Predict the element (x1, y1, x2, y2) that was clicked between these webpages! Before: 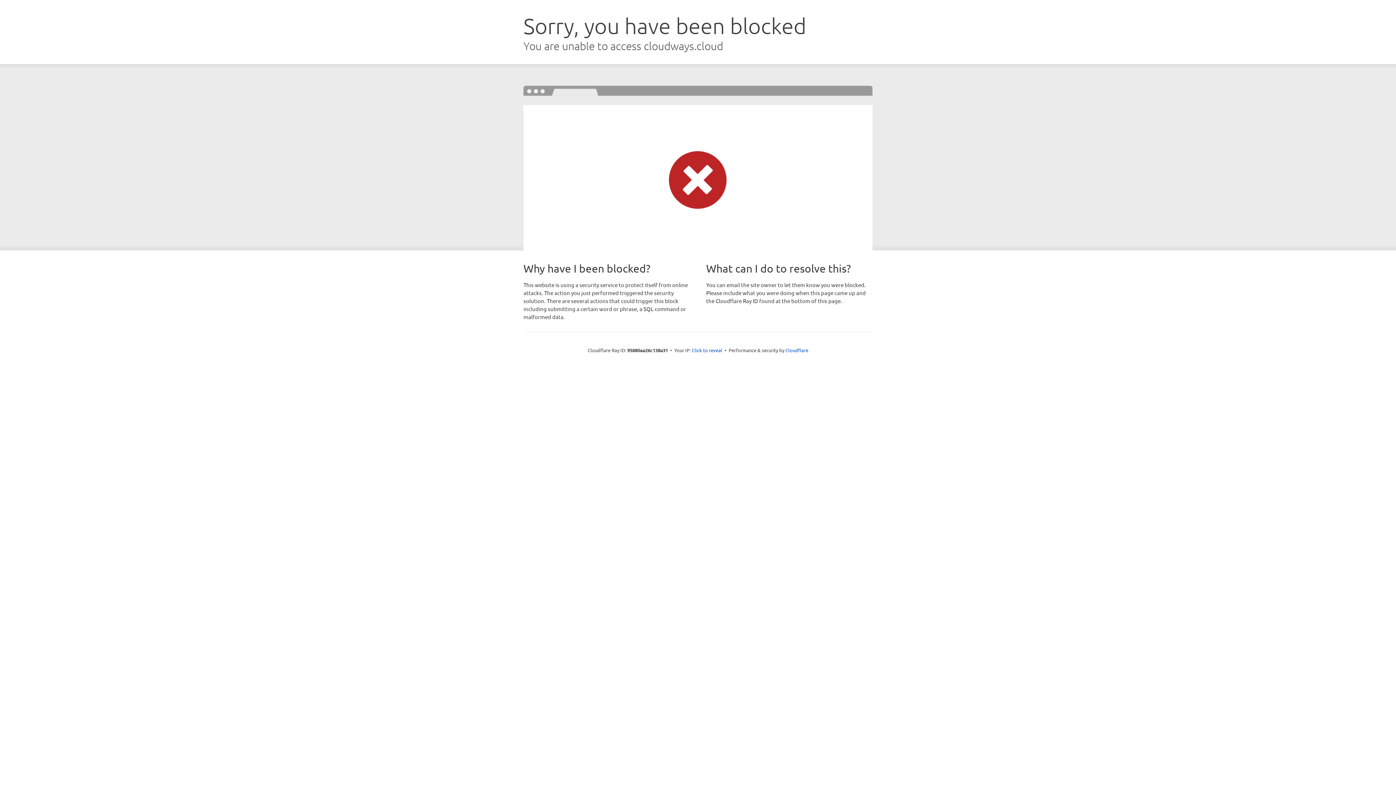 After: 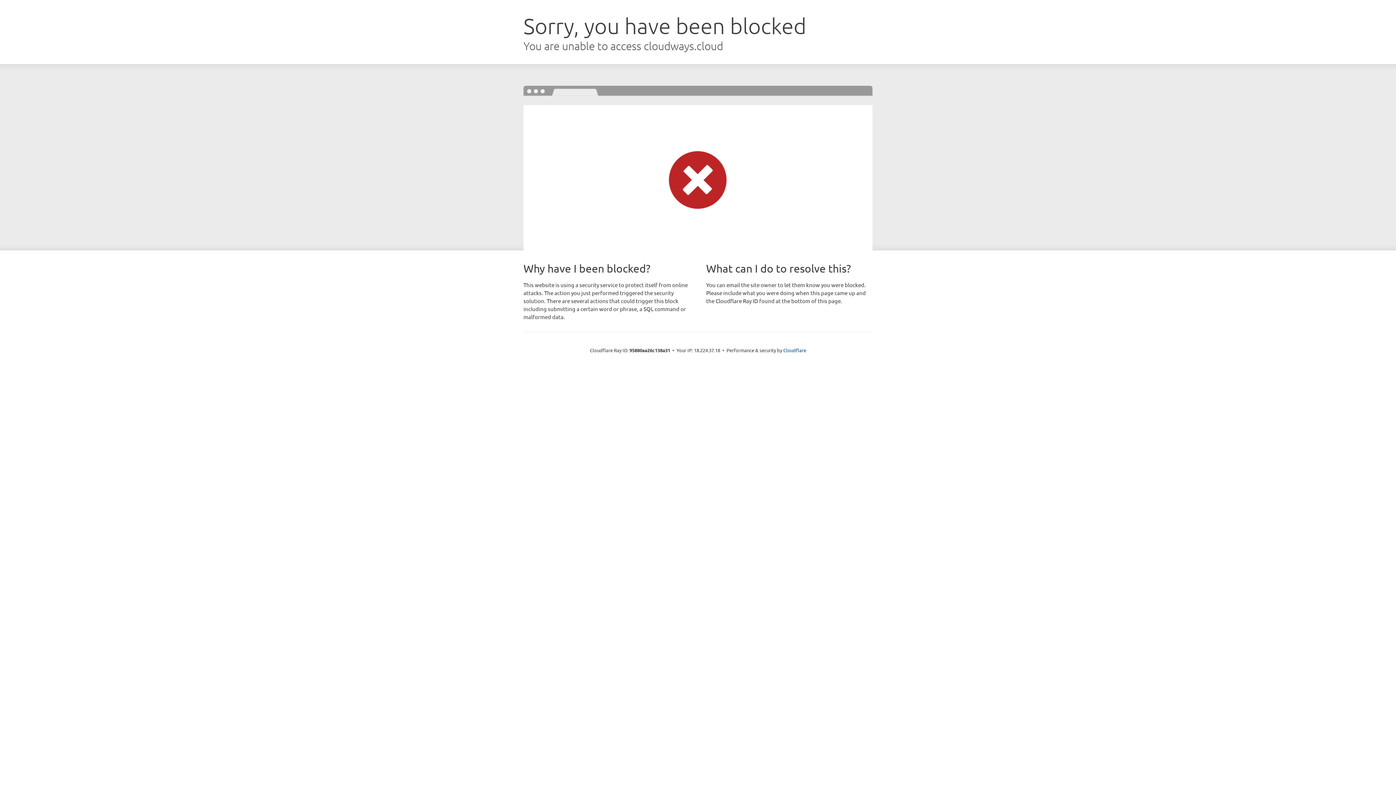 Action: bbox: (692, 346, 722, 353) label: Click to reveal